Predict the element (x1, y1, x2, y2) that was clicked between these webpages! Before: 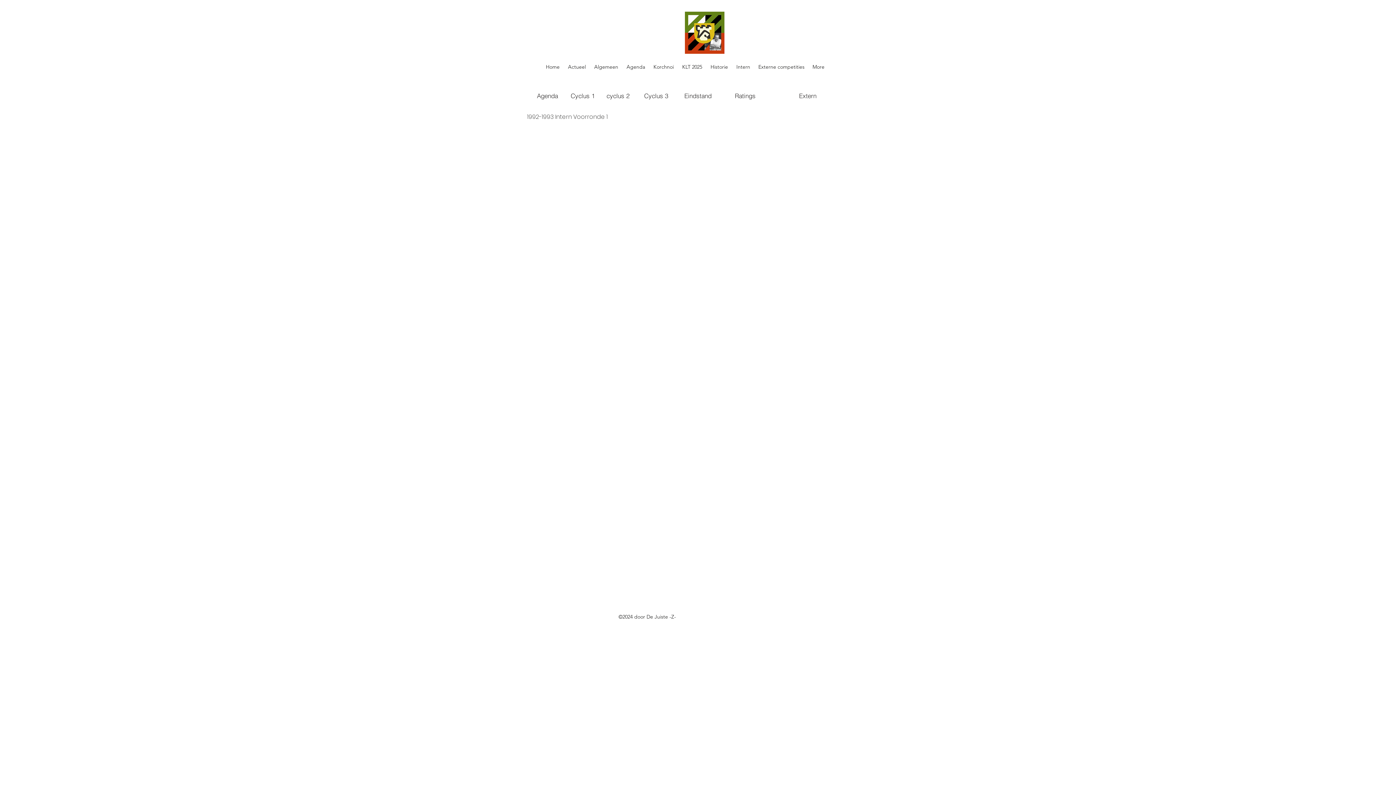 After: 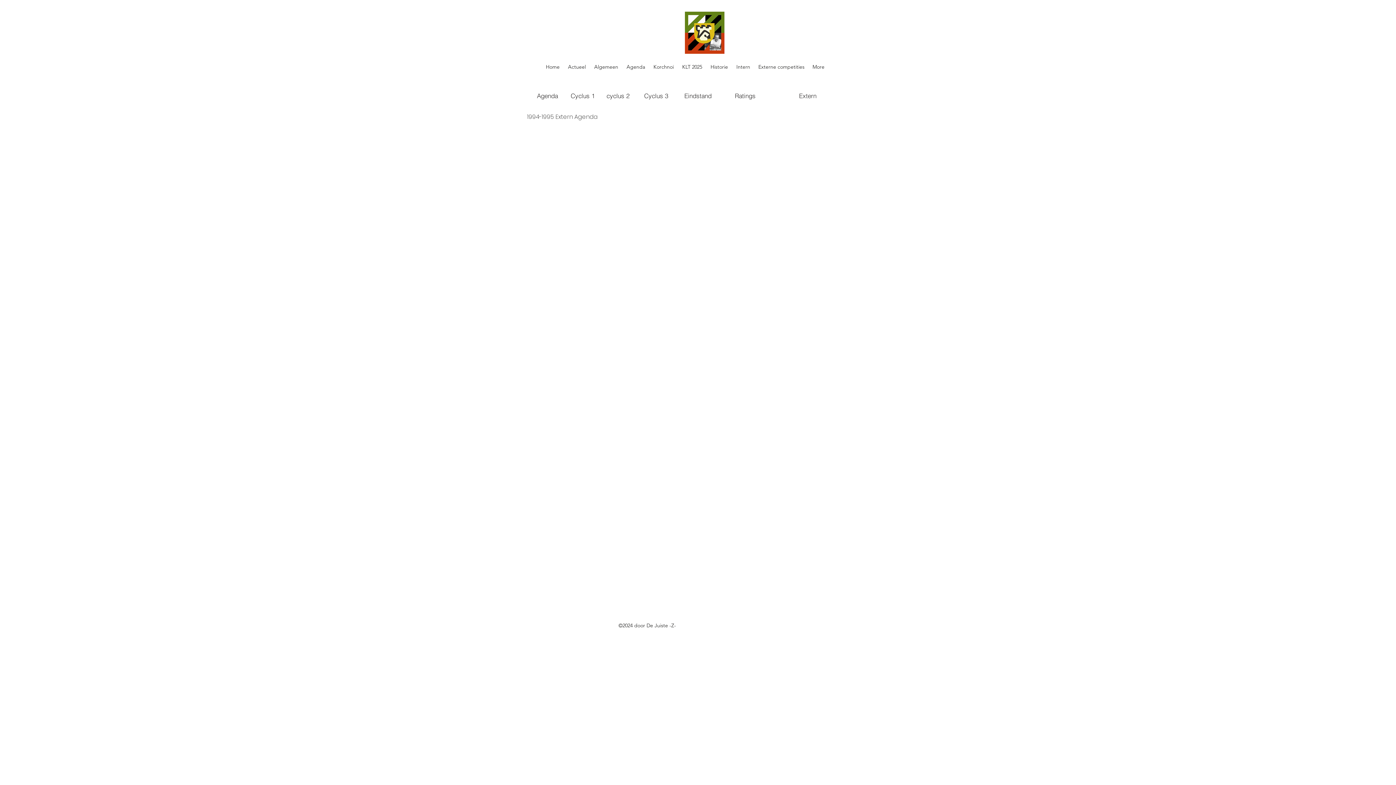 Action: bbox: (793, 88, 822, 102) label: Extern